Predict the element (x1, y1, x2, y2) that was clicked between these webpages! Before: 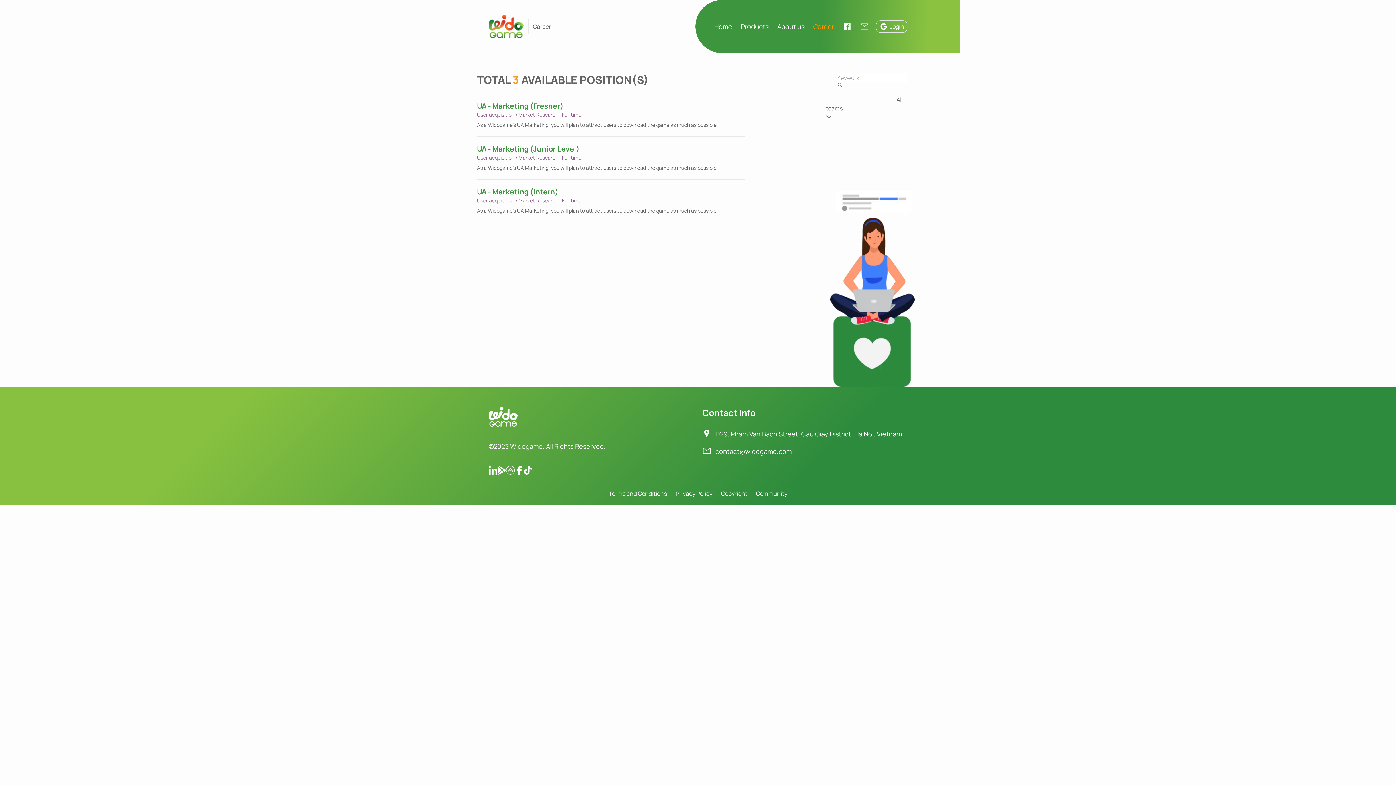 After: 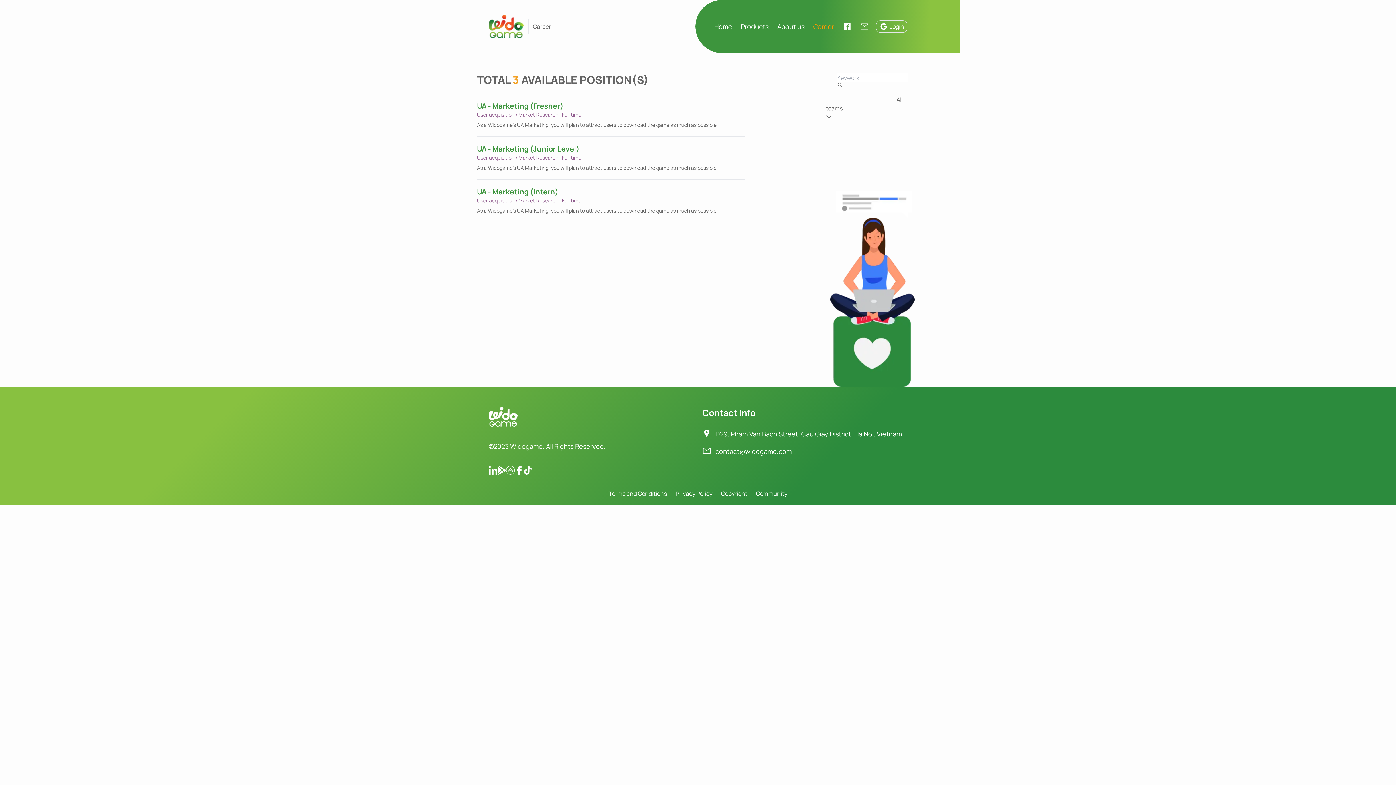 Action: bbox: (514, 466, 523, 474)